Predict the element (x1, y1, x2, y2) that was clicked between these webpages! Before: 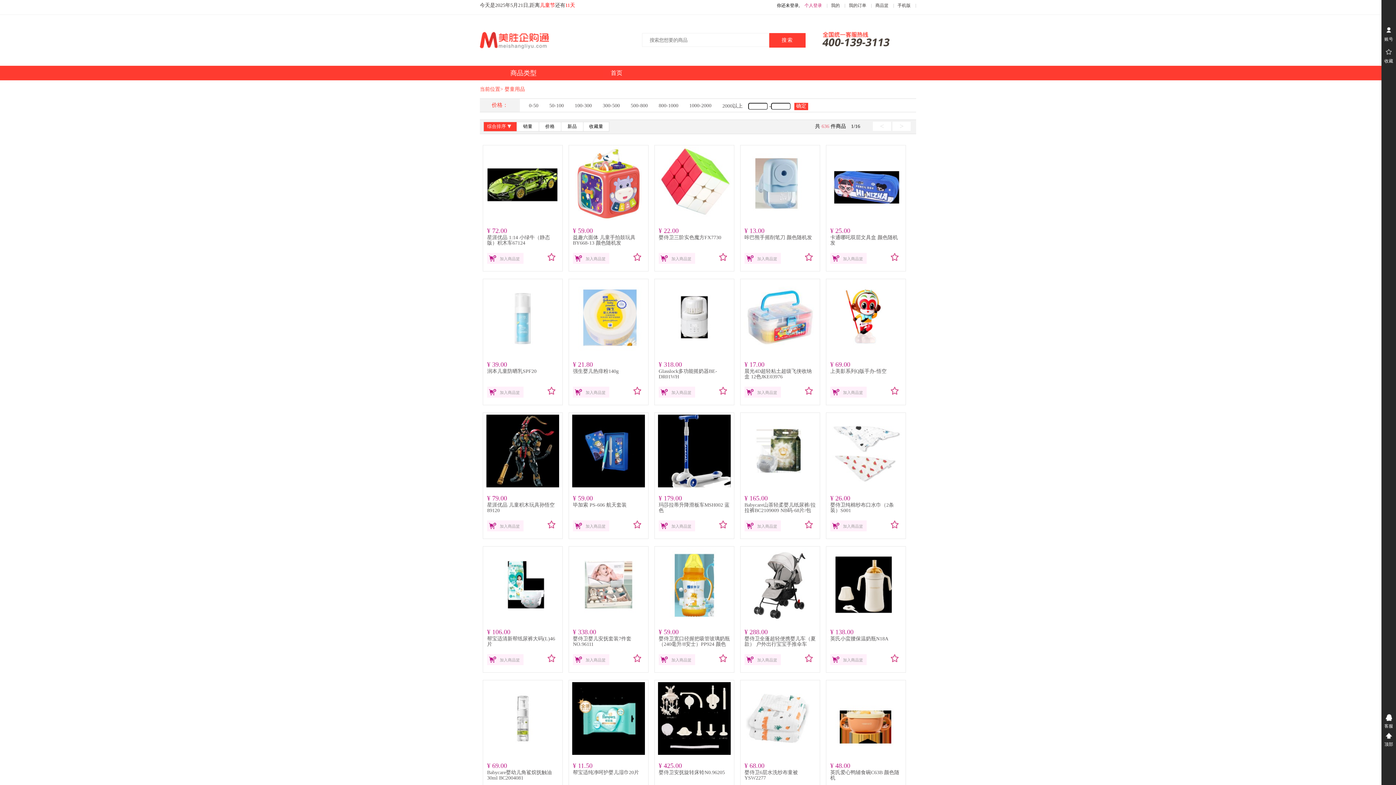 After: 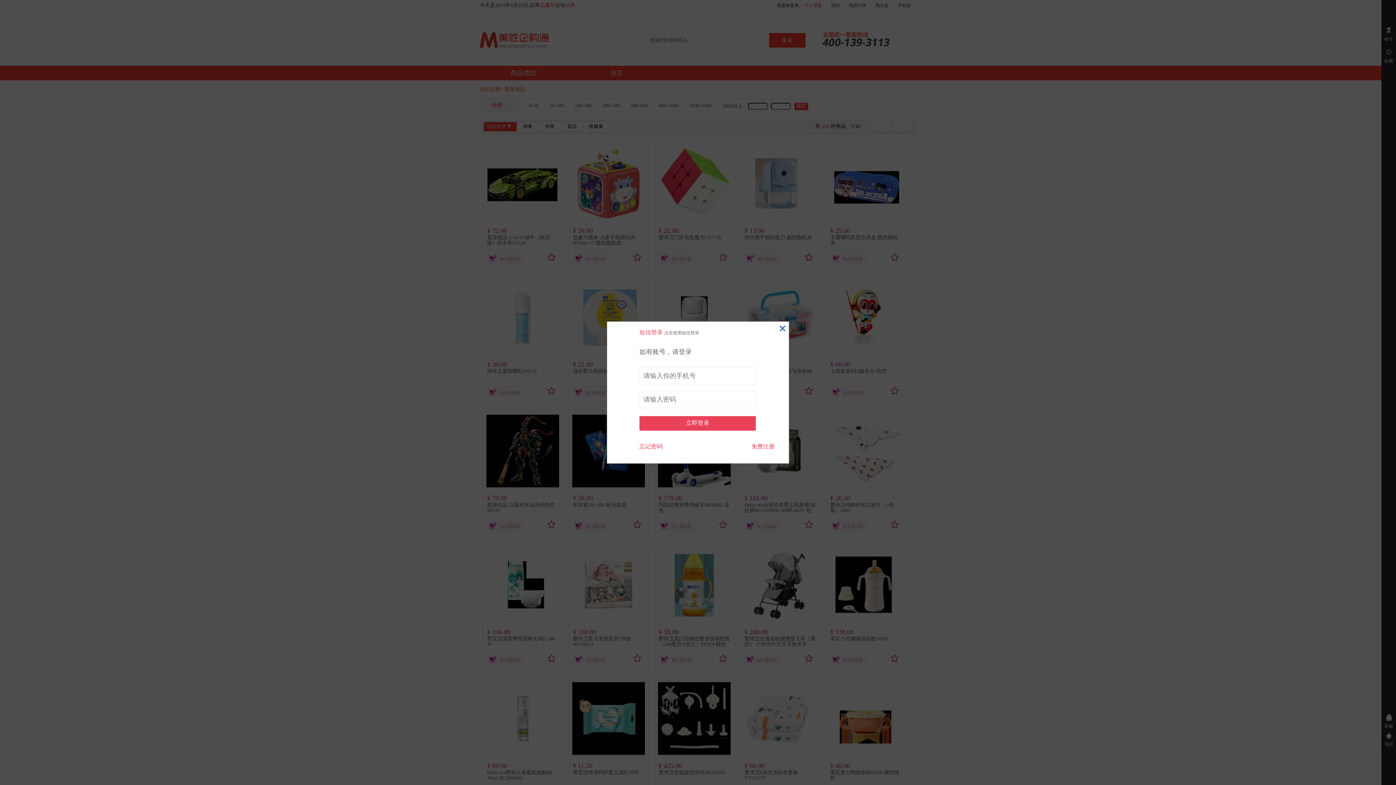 Action: bbox: (547, 520, 558, 531)